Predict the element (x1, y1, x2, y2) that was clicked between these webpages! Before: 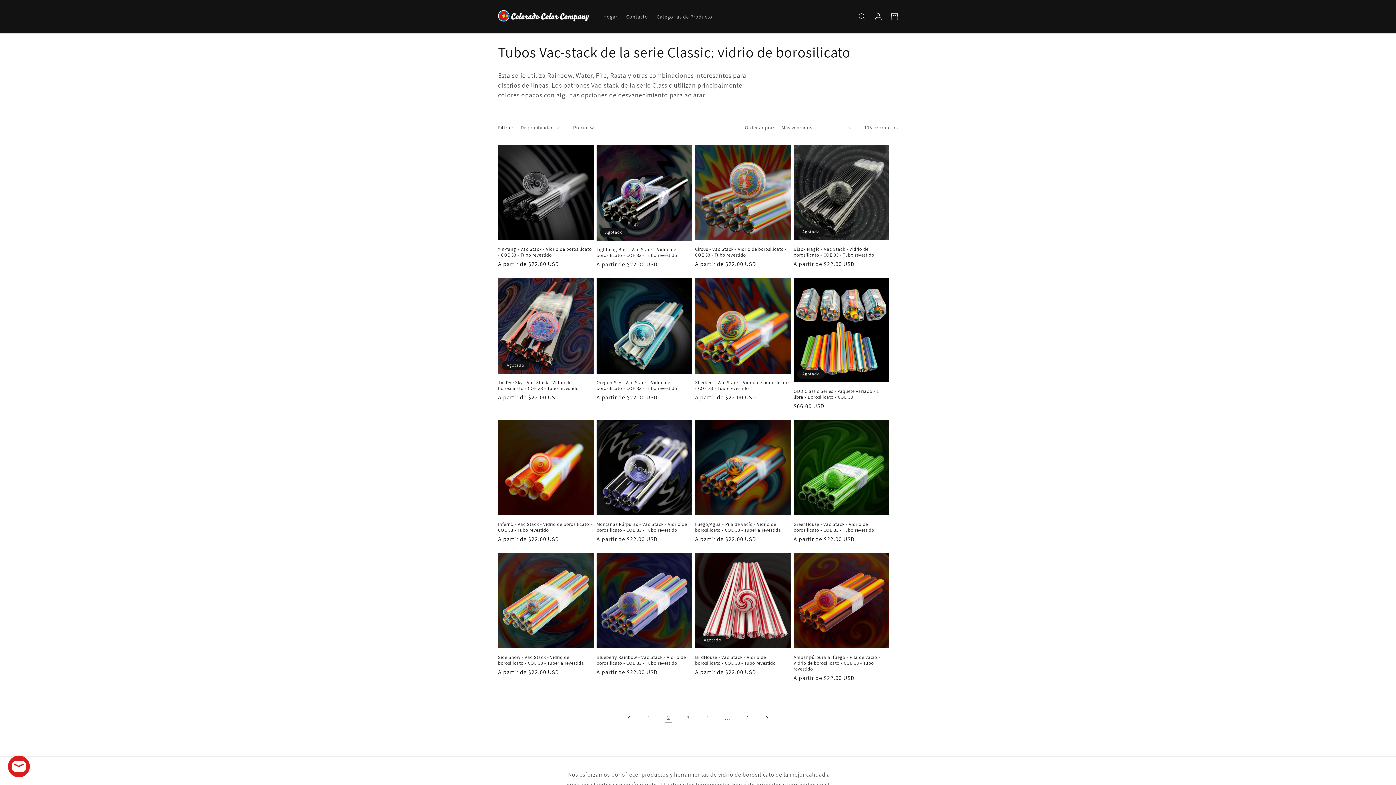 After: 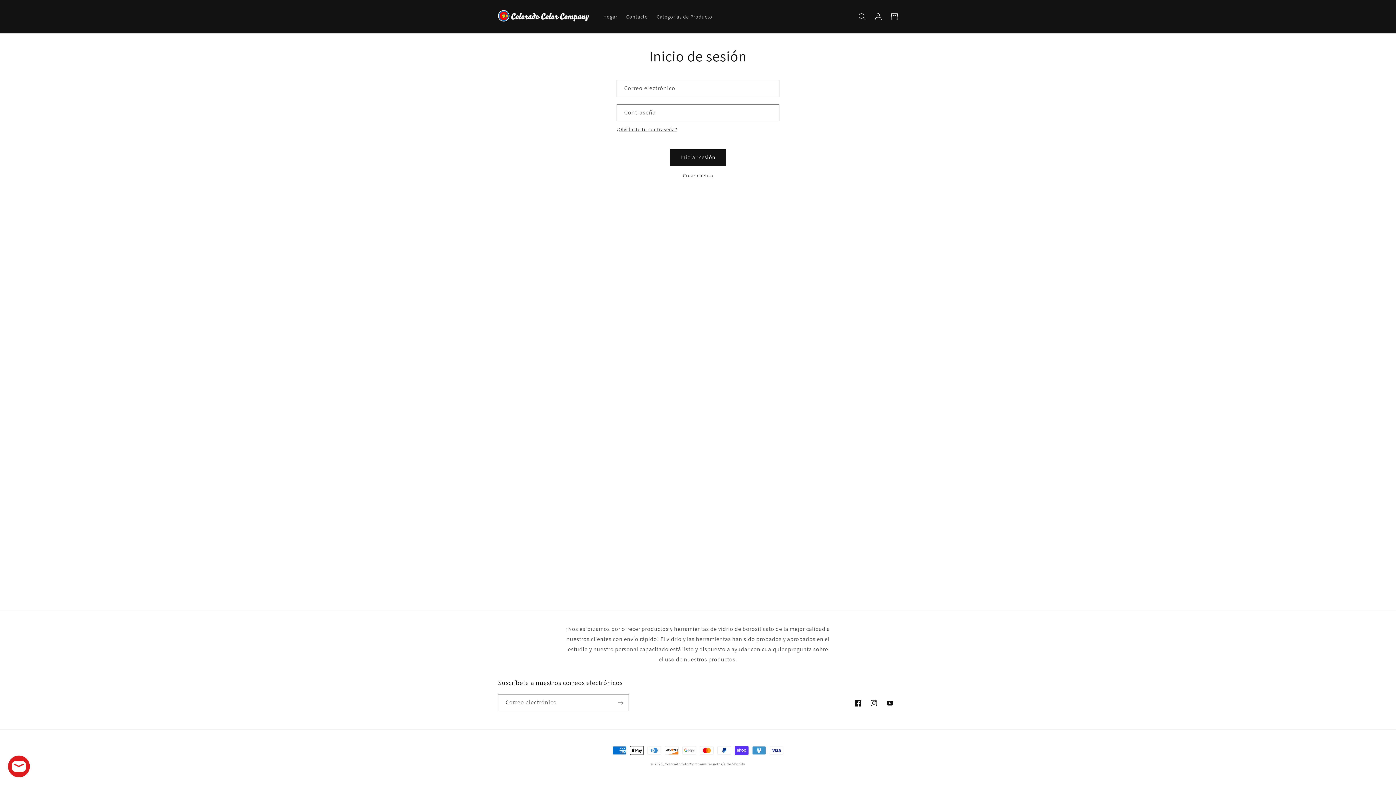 Action: bbox: (870, 8, 886, 24) label: Iniciar sesión